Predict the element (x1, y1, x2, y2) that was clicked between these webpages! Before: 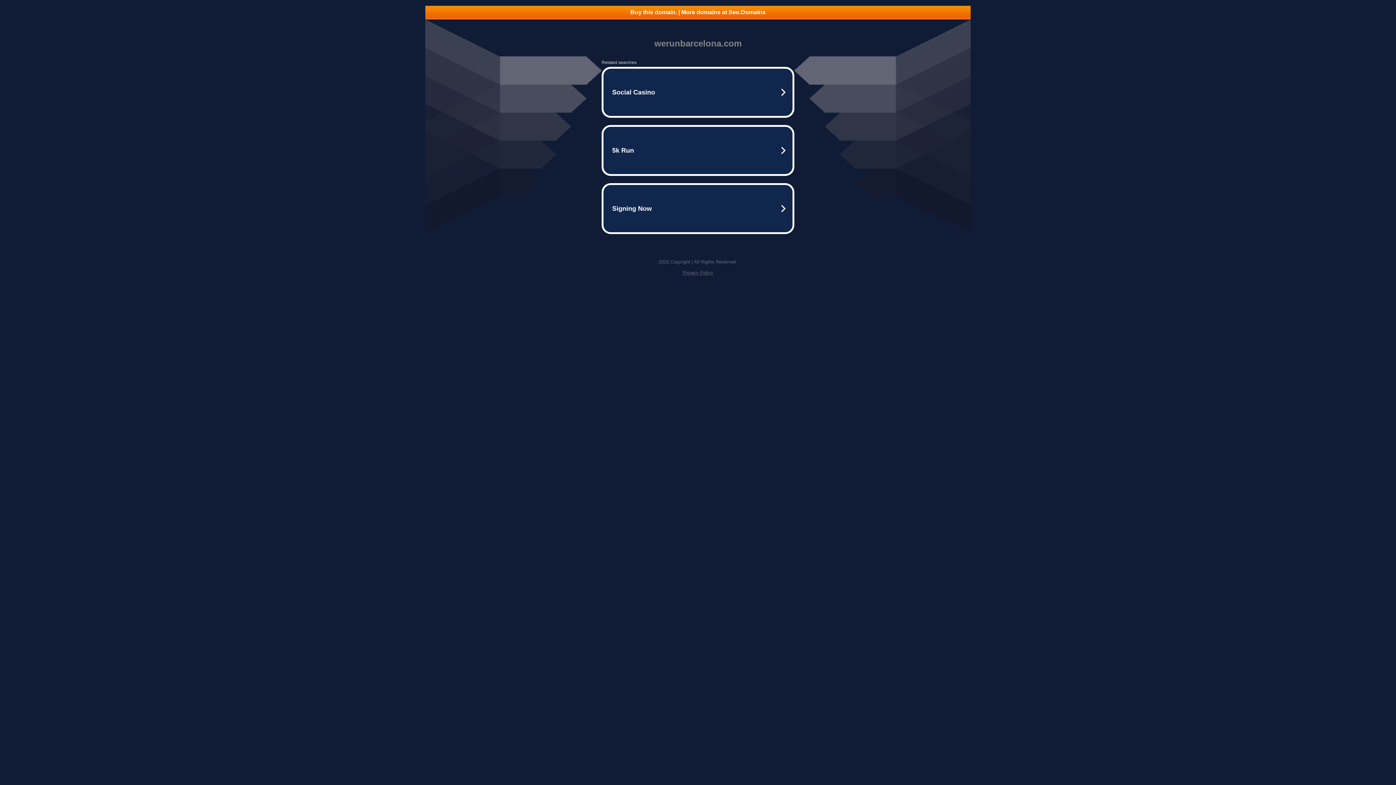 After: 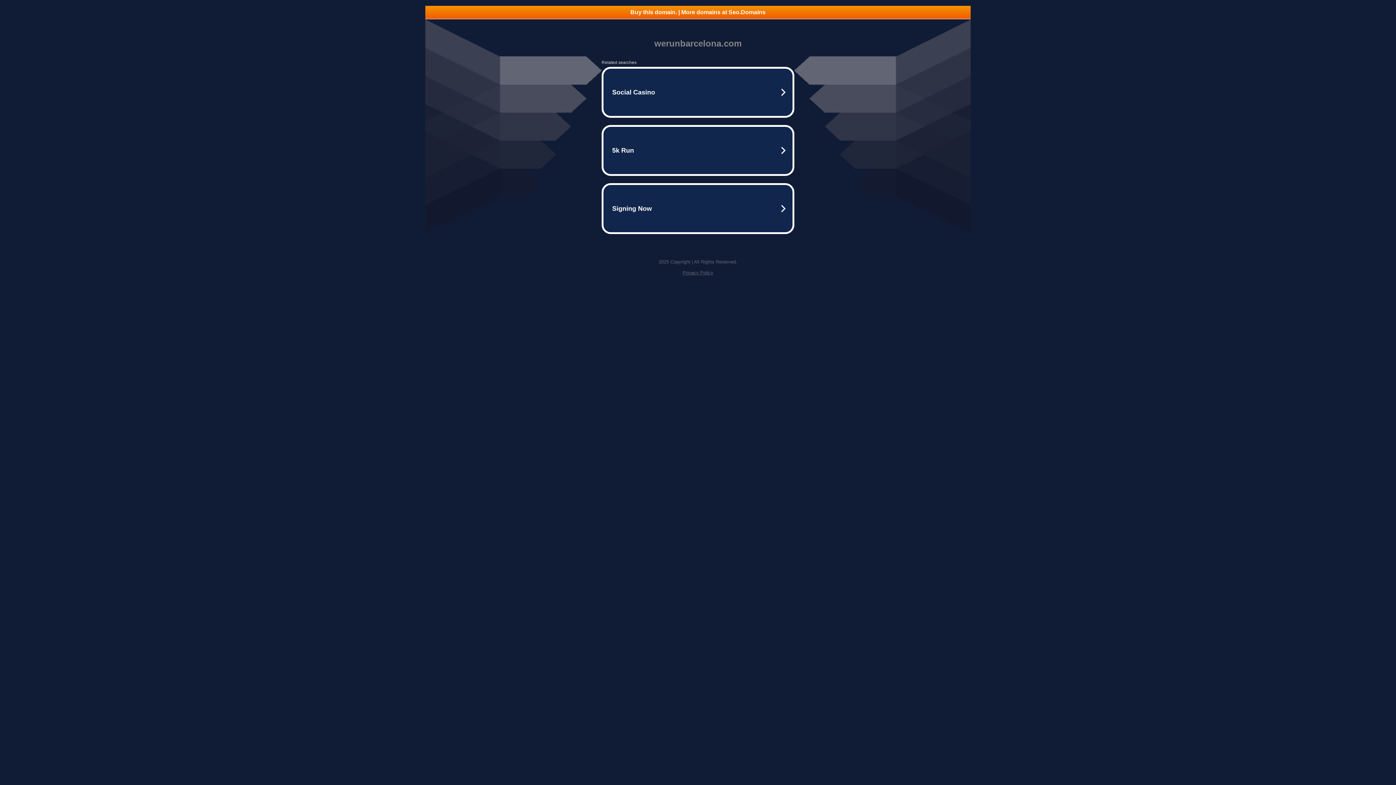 Action: bbox: (682, 270, 713, 275) label: Privacy Policy